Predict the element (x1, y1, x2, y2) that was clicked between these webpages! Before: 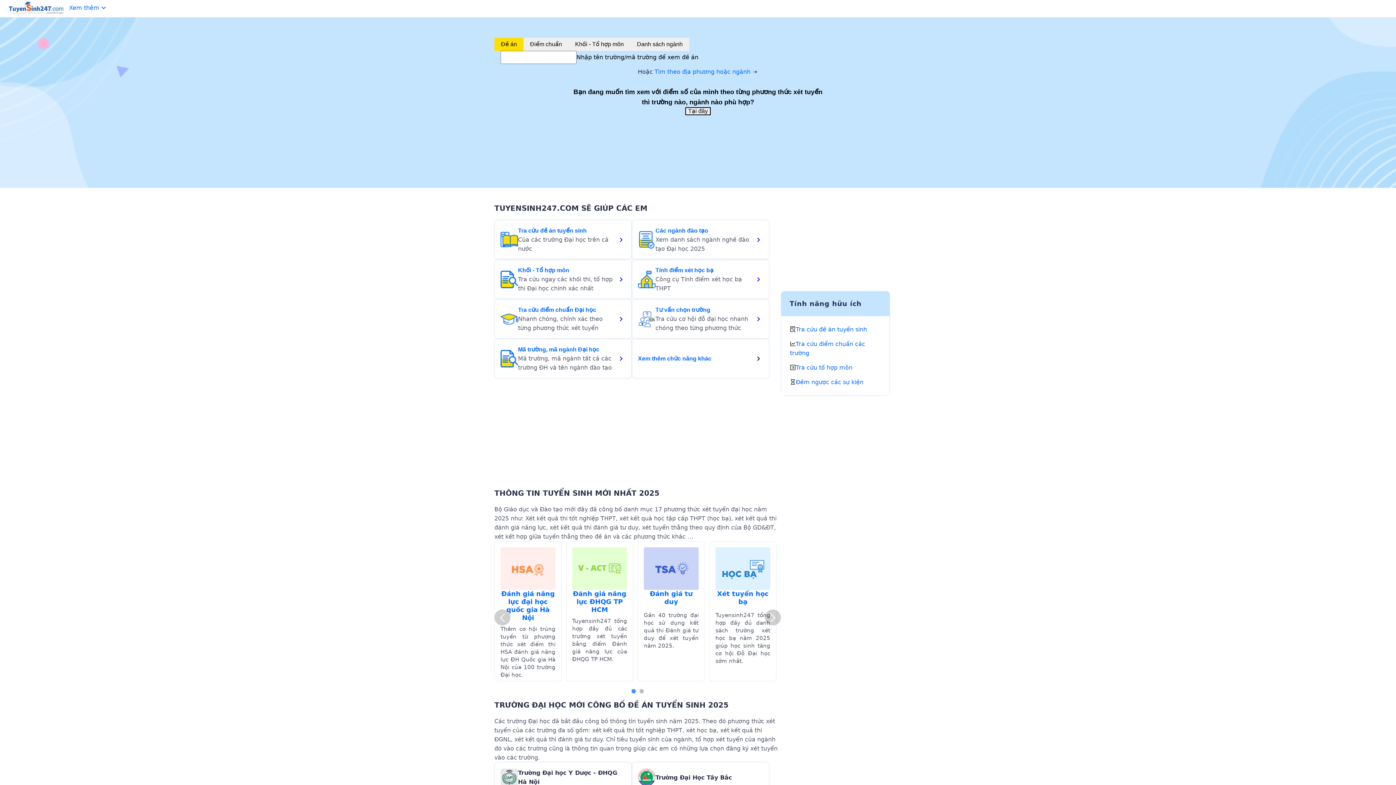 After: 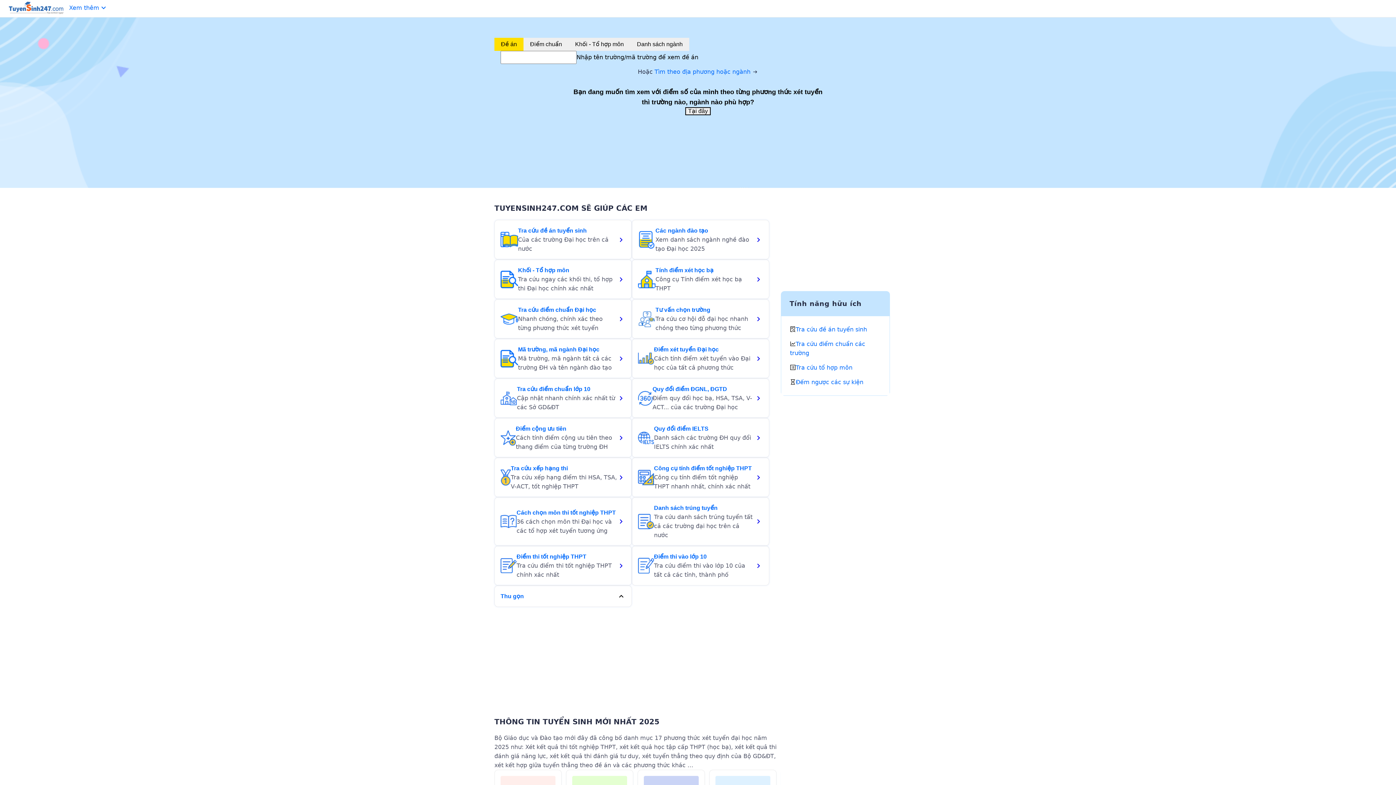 Action: label: Xem thêm chức năng khác

keyboard_arrow_right bbox: (632, 338, 769, 378)